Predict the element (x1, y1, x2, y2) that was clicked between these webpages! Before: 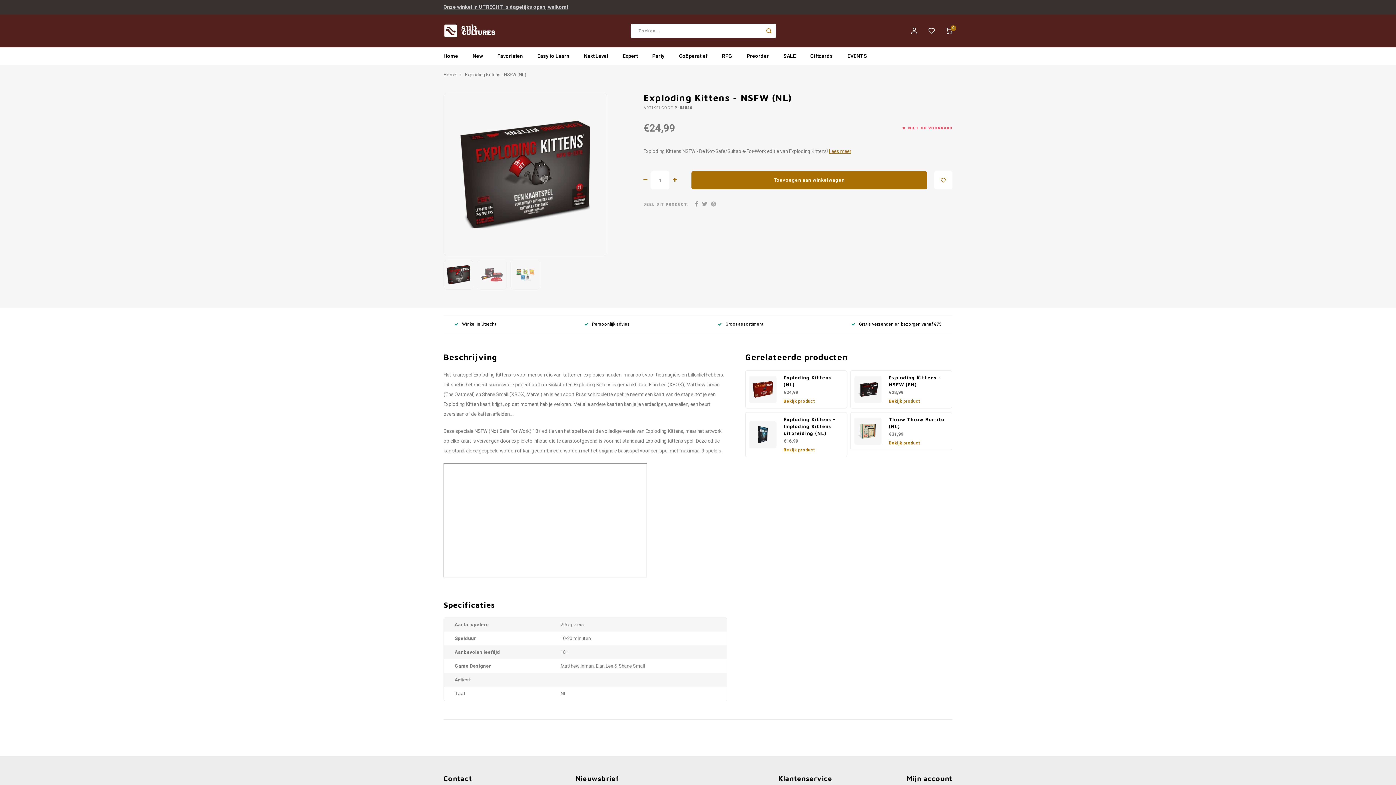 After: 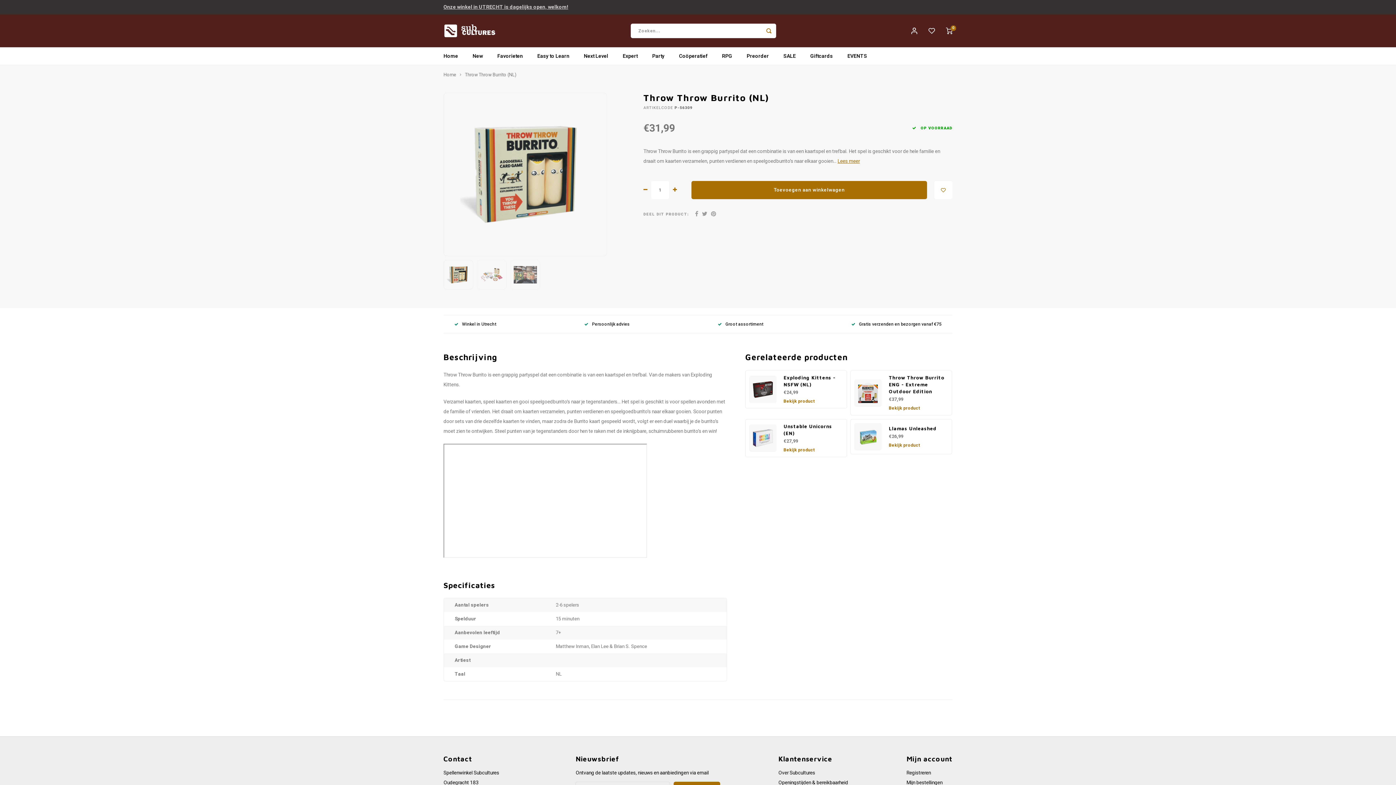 Action: label: Throw Throw Burrito (NL) bbox: (889, 416, 948, 430)